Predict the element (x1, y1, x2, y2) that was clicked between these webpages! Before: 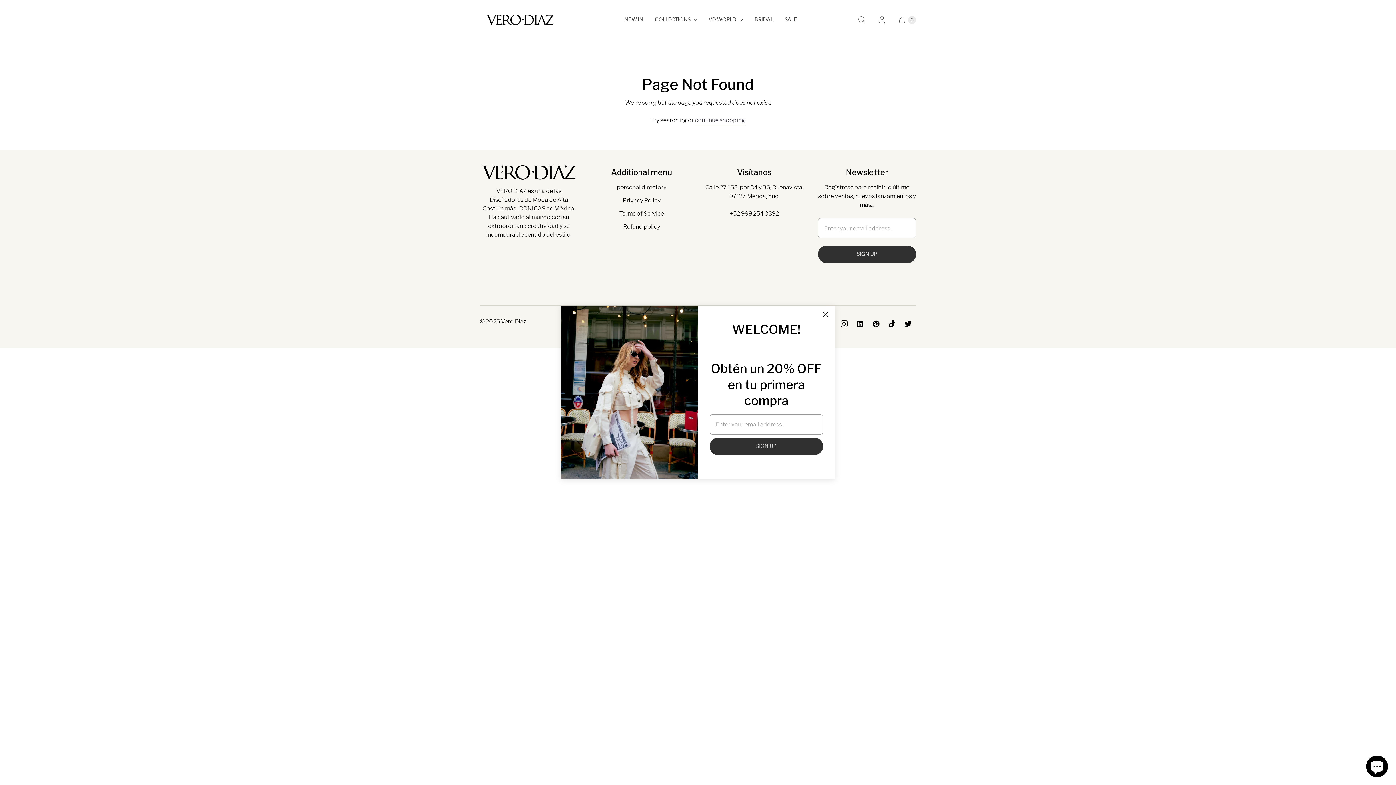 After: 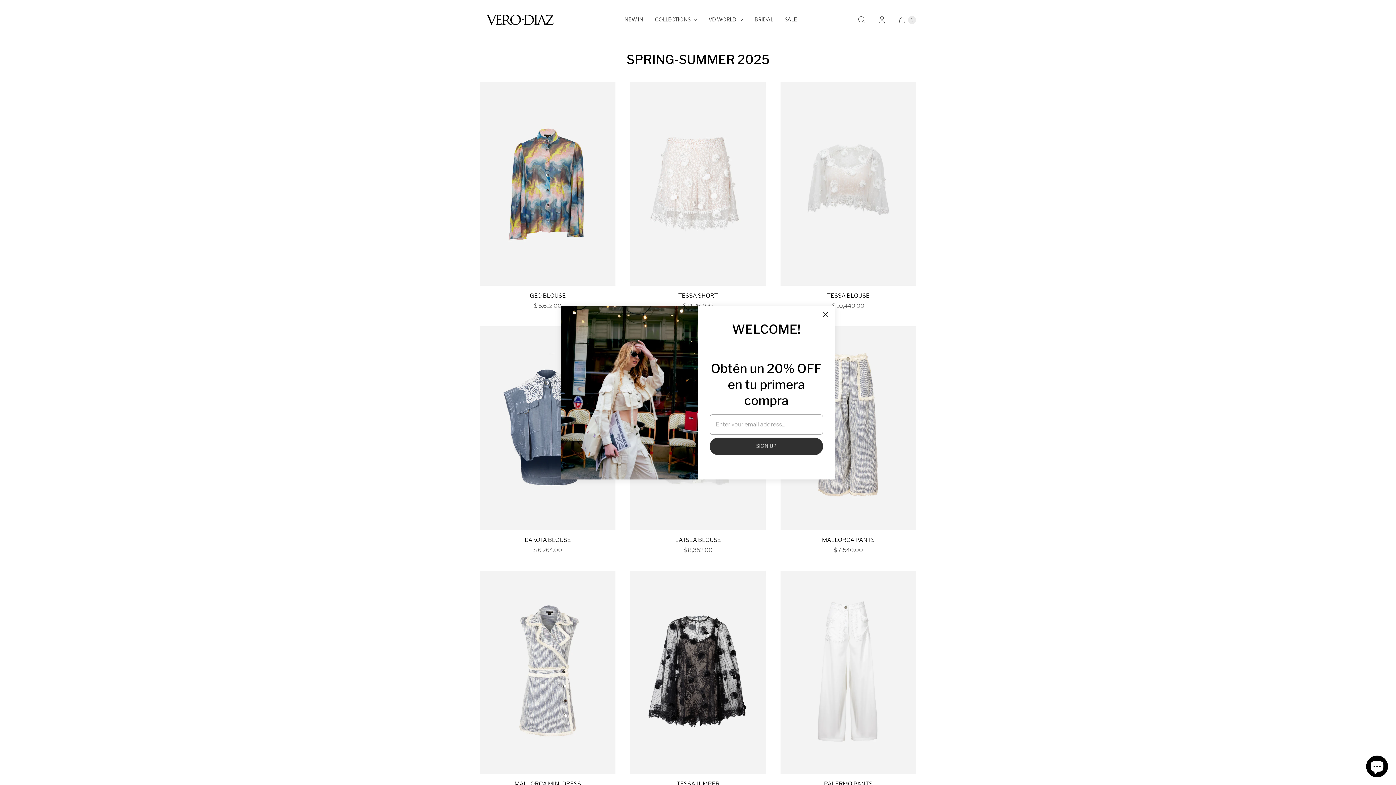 Action: bbox: (618, 10, 649, 28) label: NEW IN